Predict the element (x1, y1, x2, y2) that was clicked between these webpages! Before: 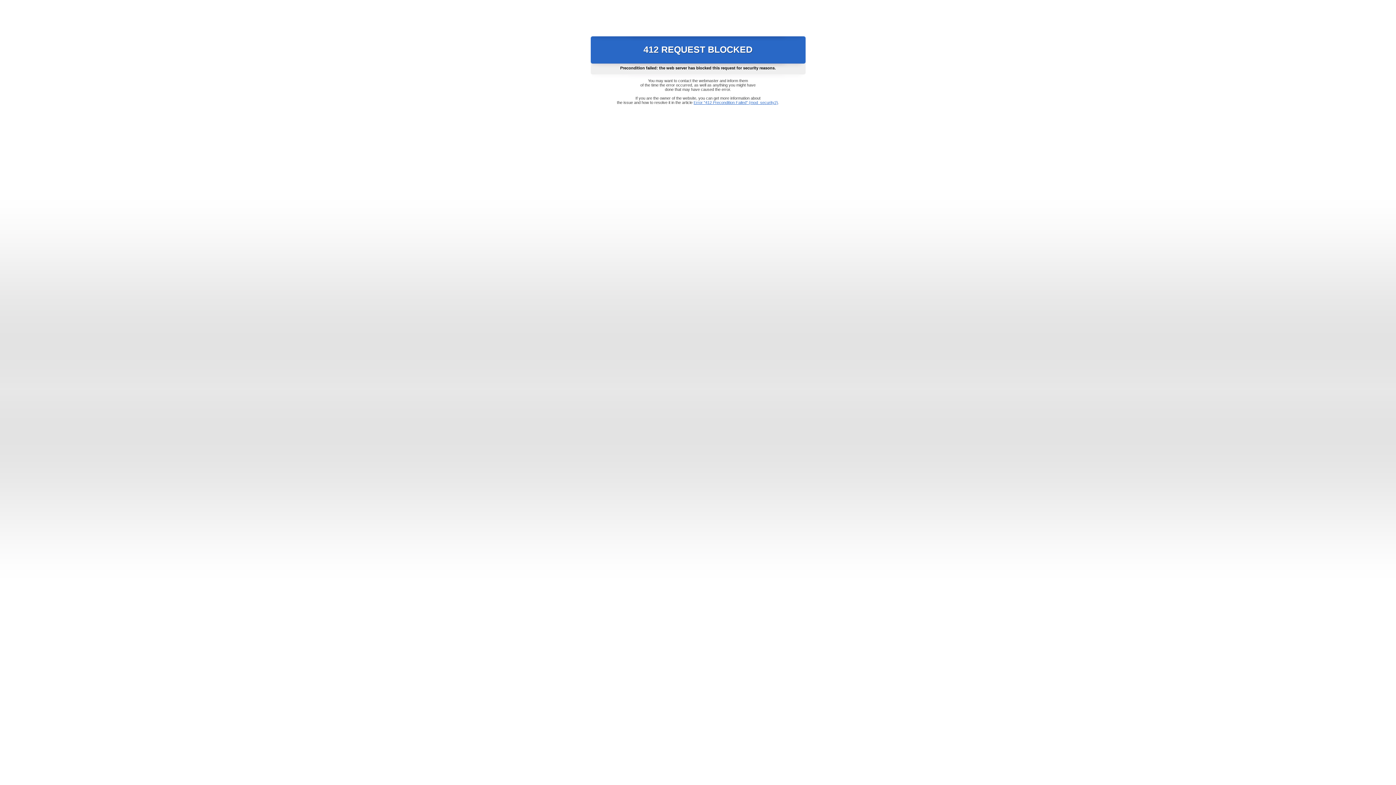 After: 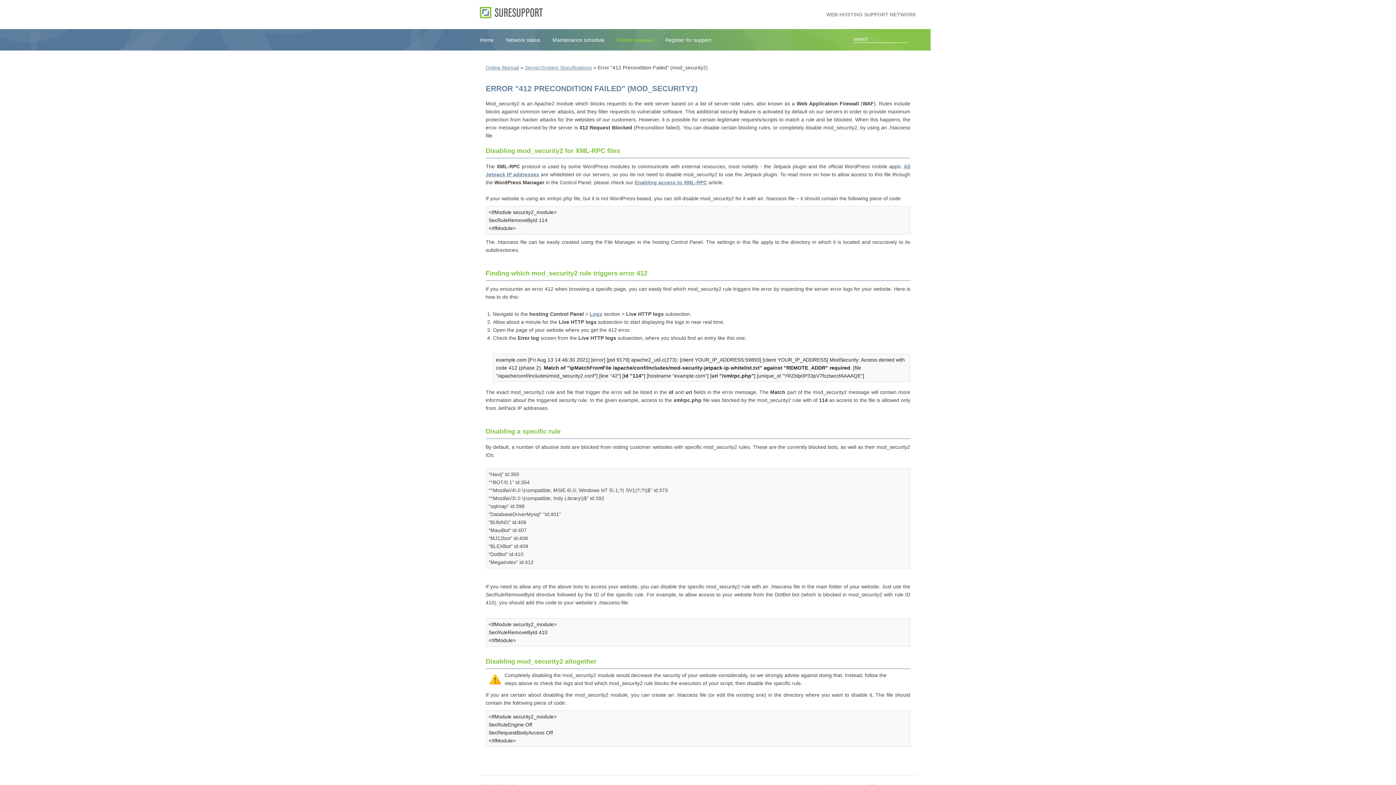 Action: label: Error "412 Precondition Failed" (mod_security2) bbox: (693, 100, 778, 104)